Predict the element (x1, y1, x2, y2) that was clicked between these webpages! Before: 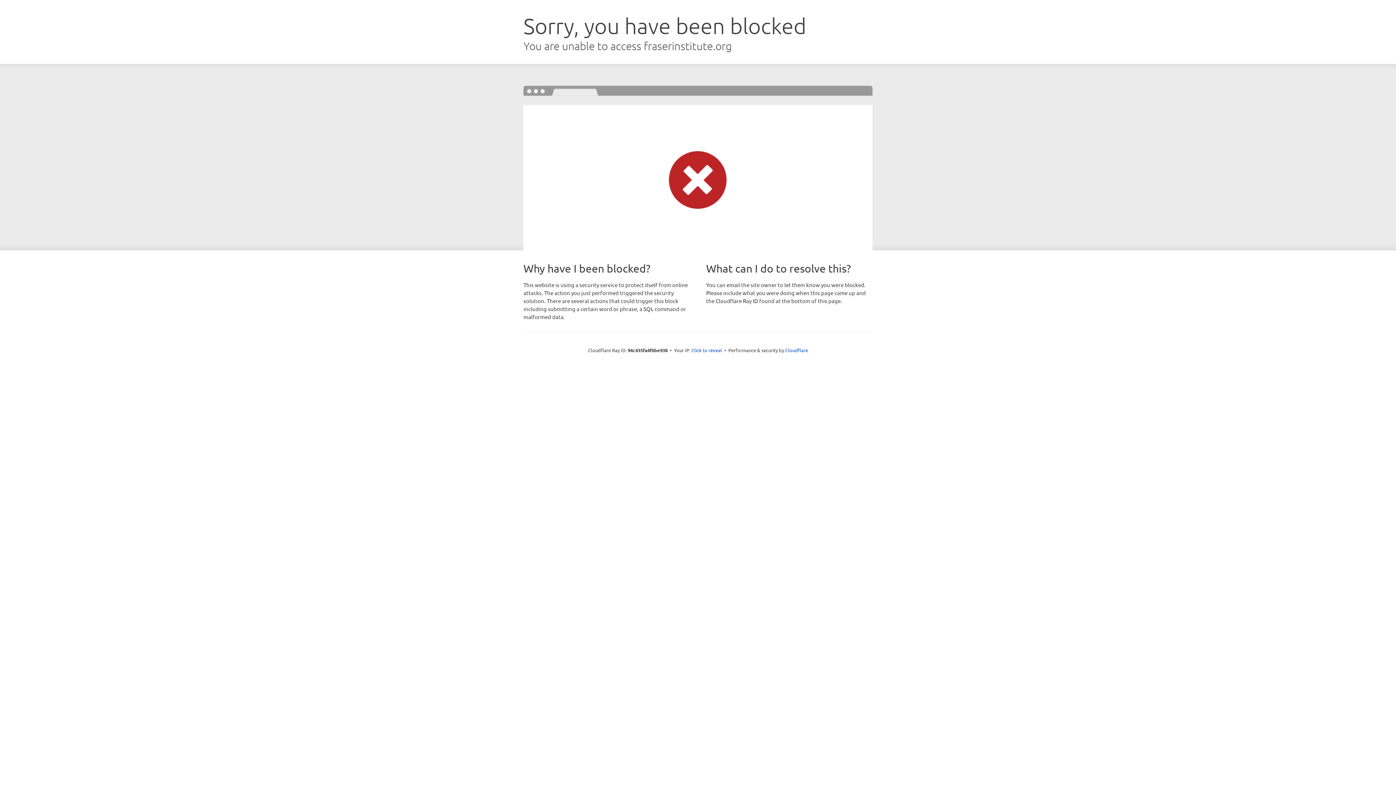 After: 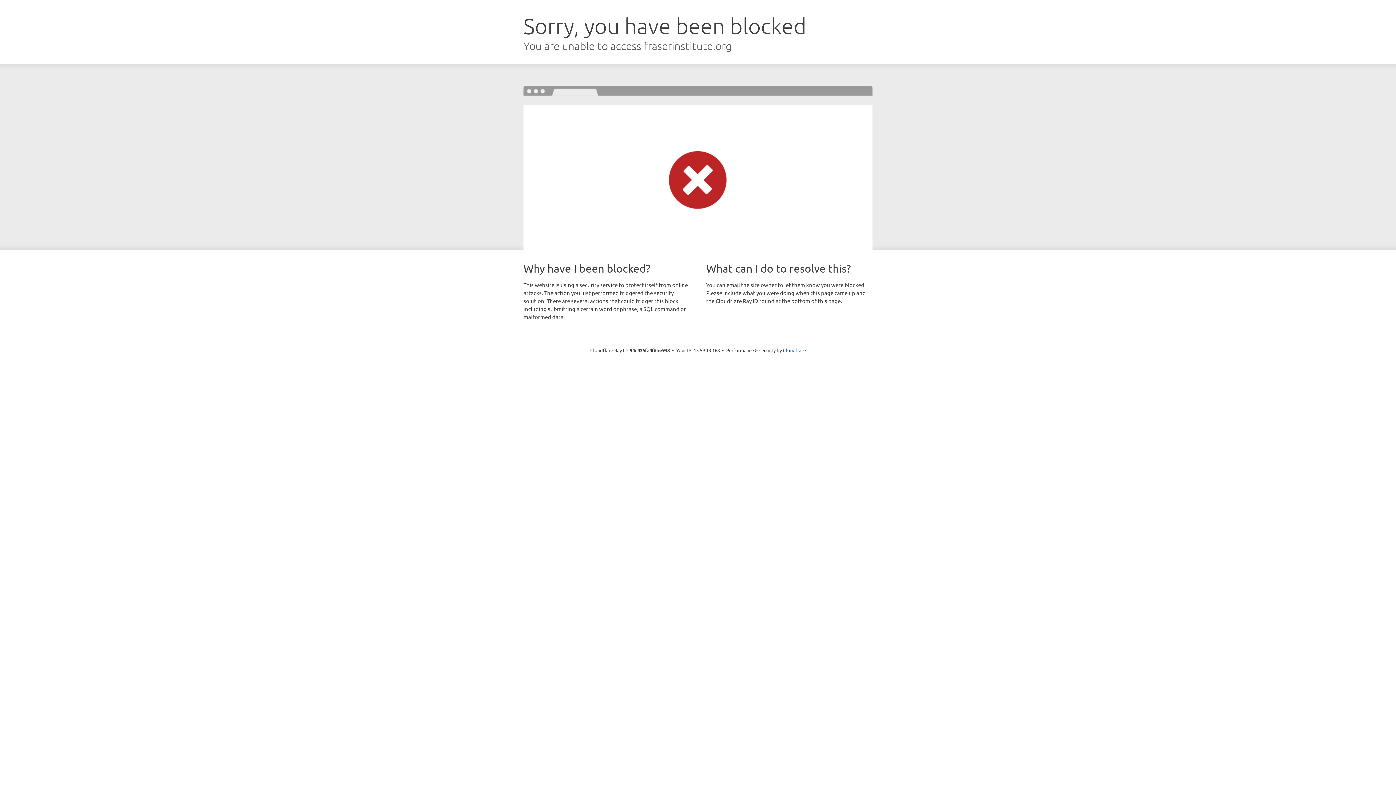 Action: bbox: (691, 346, 722, 353) label: Click to reveal